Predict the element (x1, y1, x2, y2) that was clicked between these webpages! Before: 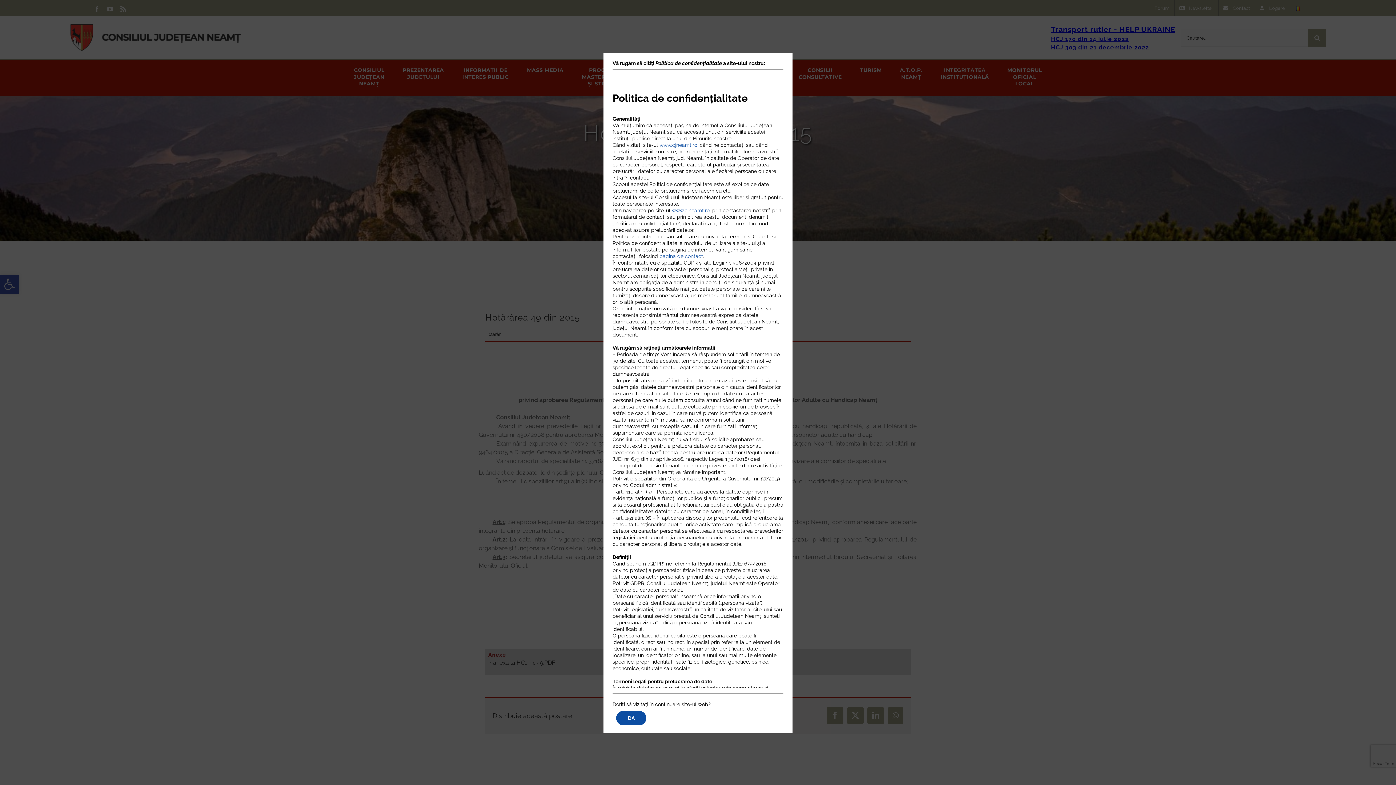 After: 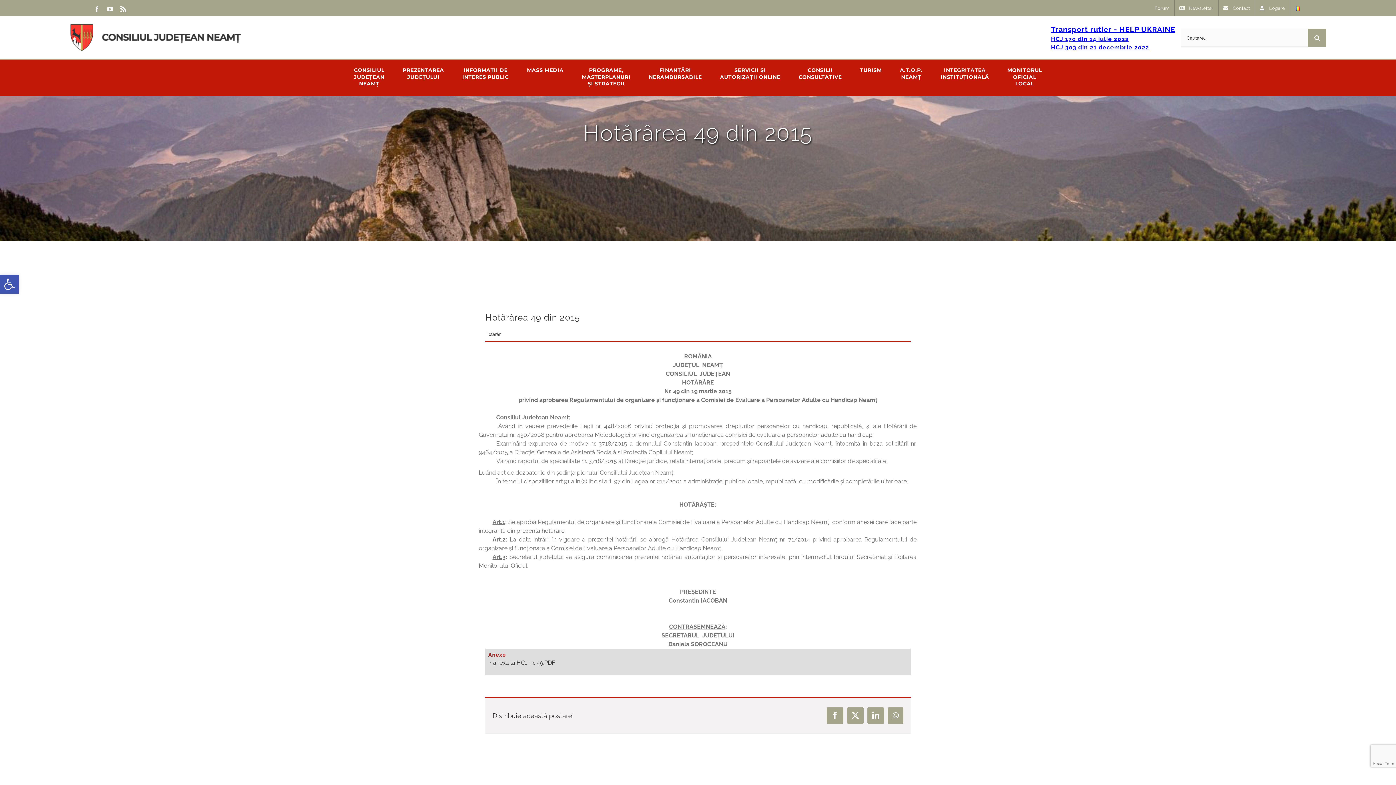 Action: bbox: (616, 711, 646, 725) label: DA